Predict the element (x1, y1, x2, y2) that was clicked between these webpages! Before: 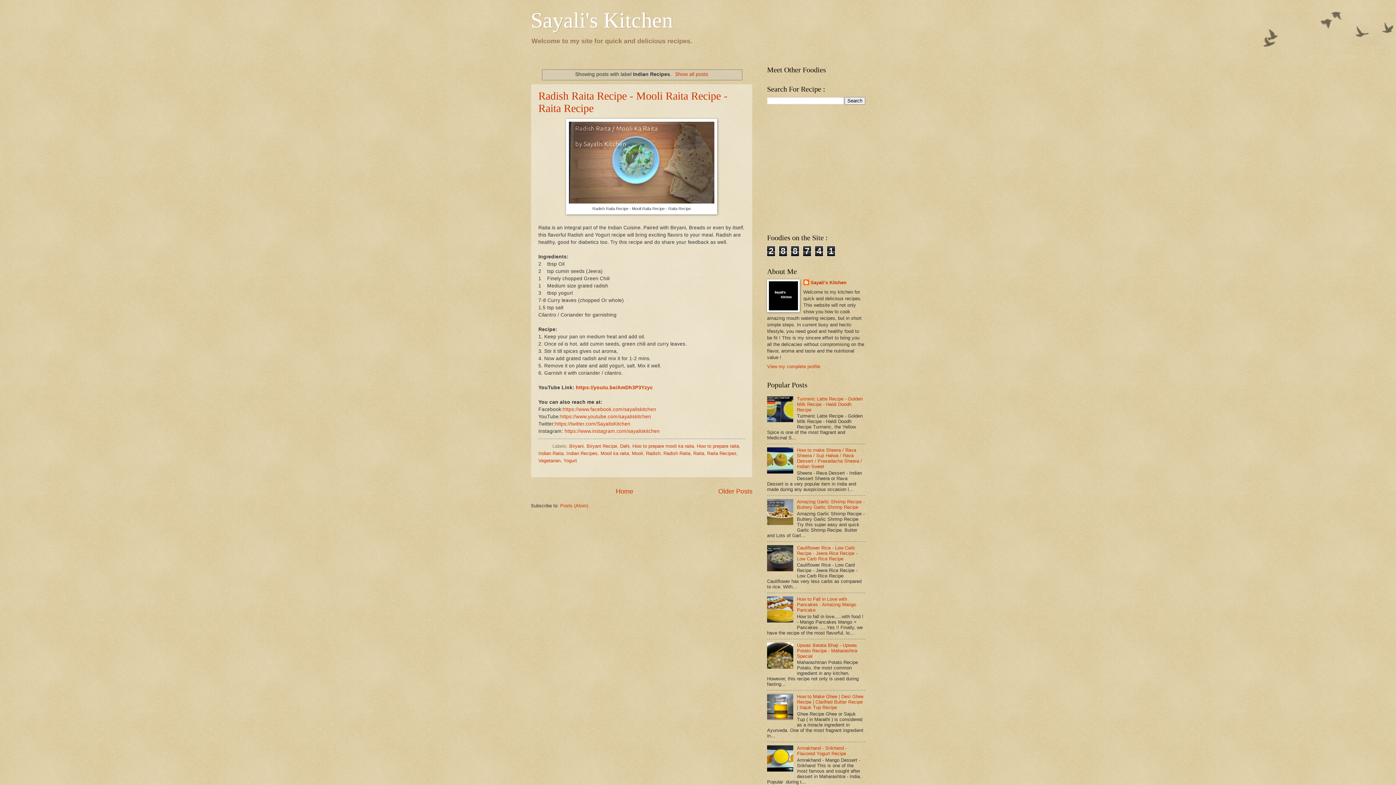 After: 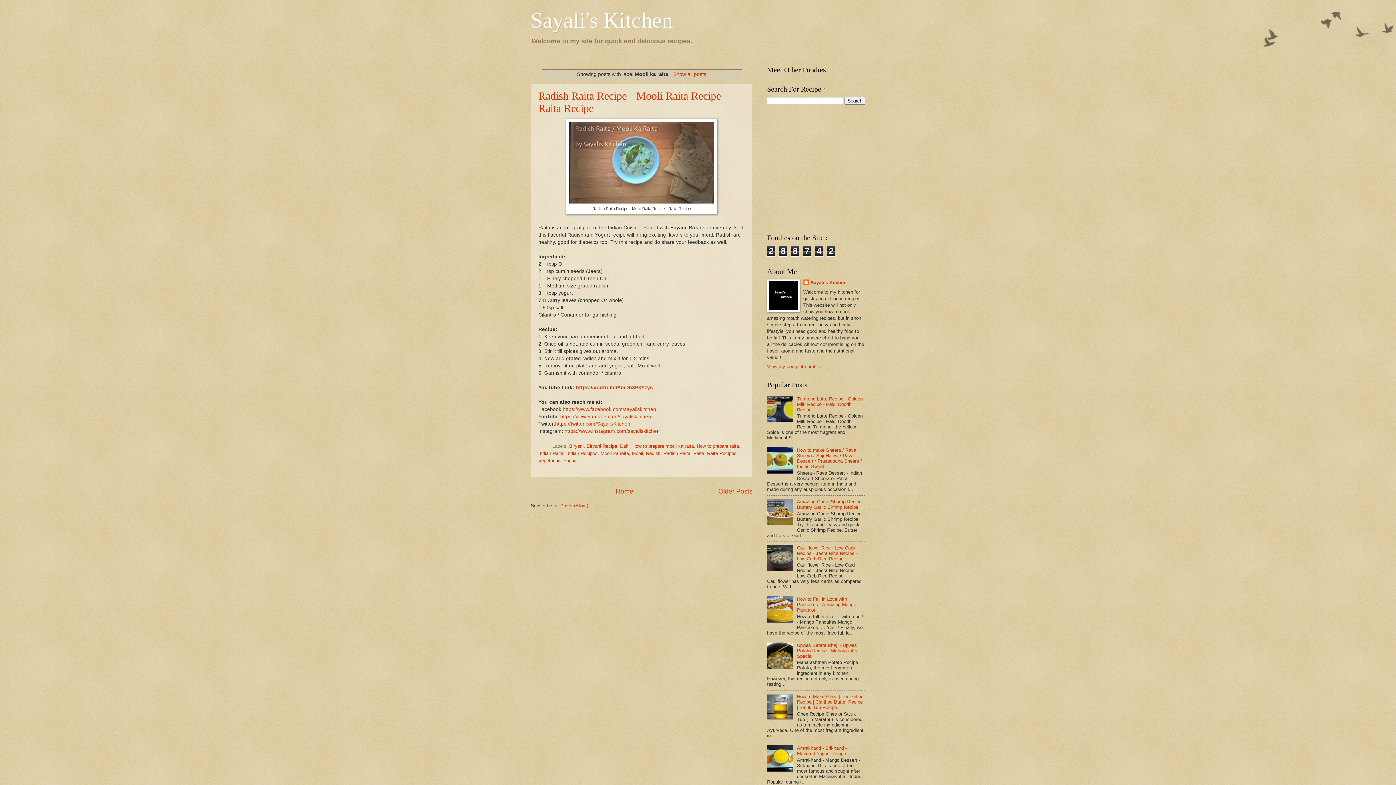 Action: bbox: (600, 450, 629, 456) label: Mooil ka raita